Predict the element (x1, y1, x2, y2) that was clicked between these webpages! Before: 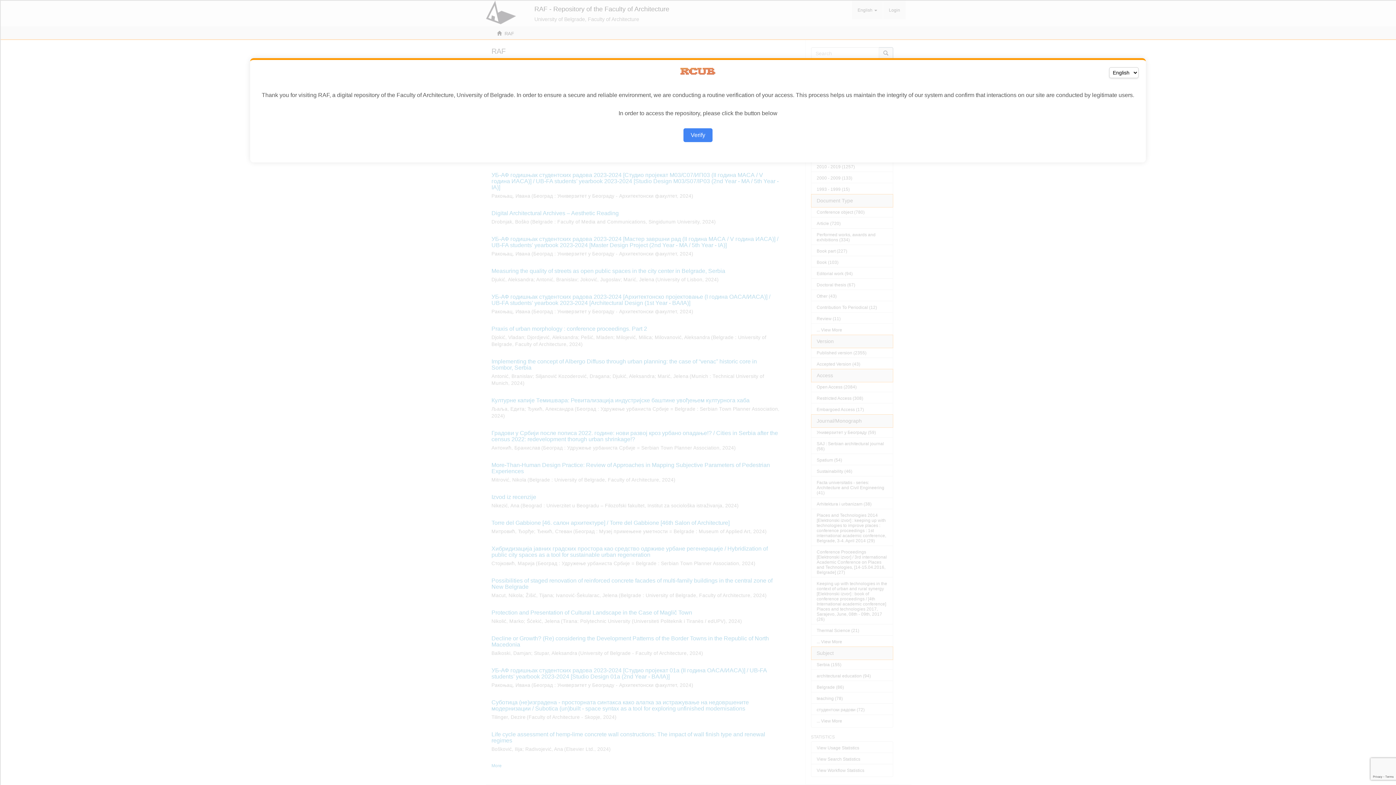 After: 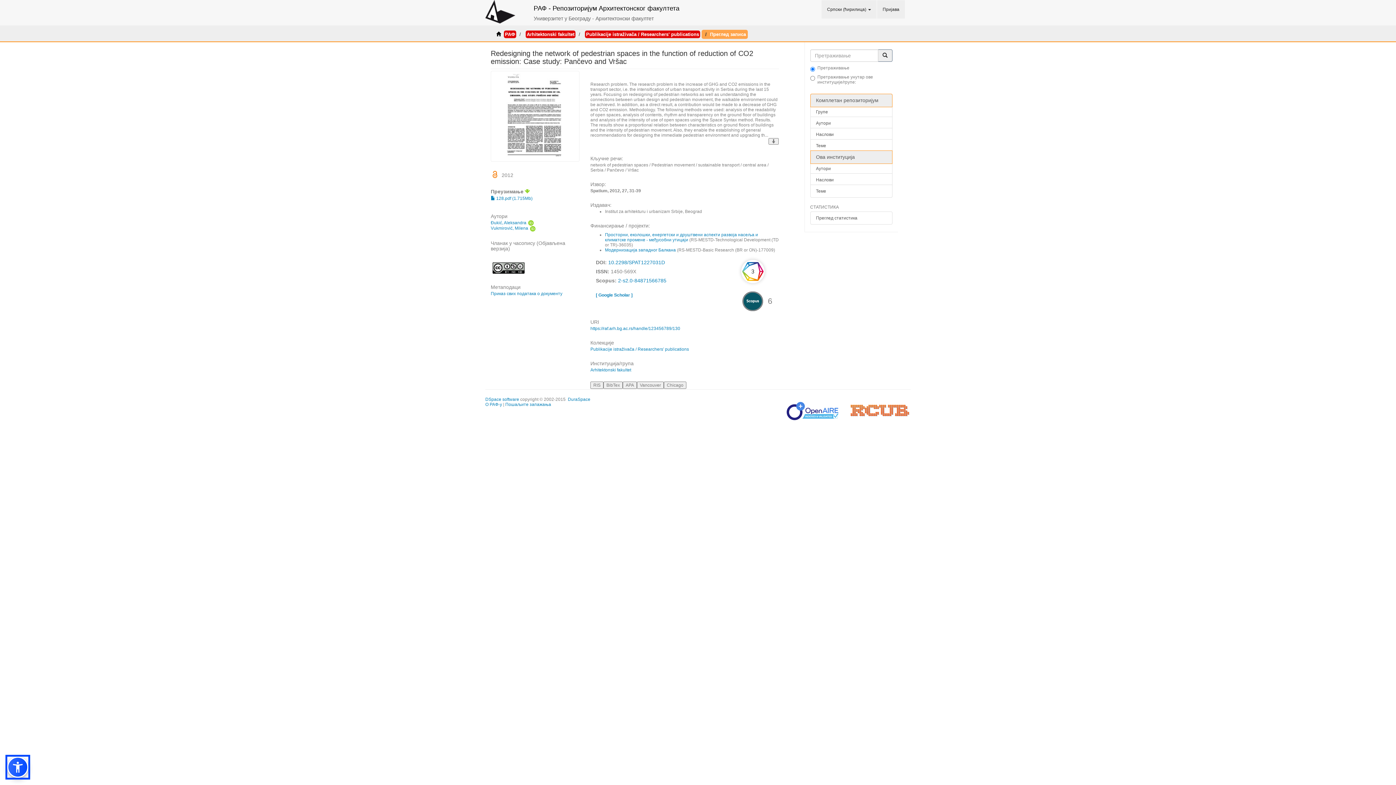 Action: bbox: (683, 128, 712, 142) label: Verify